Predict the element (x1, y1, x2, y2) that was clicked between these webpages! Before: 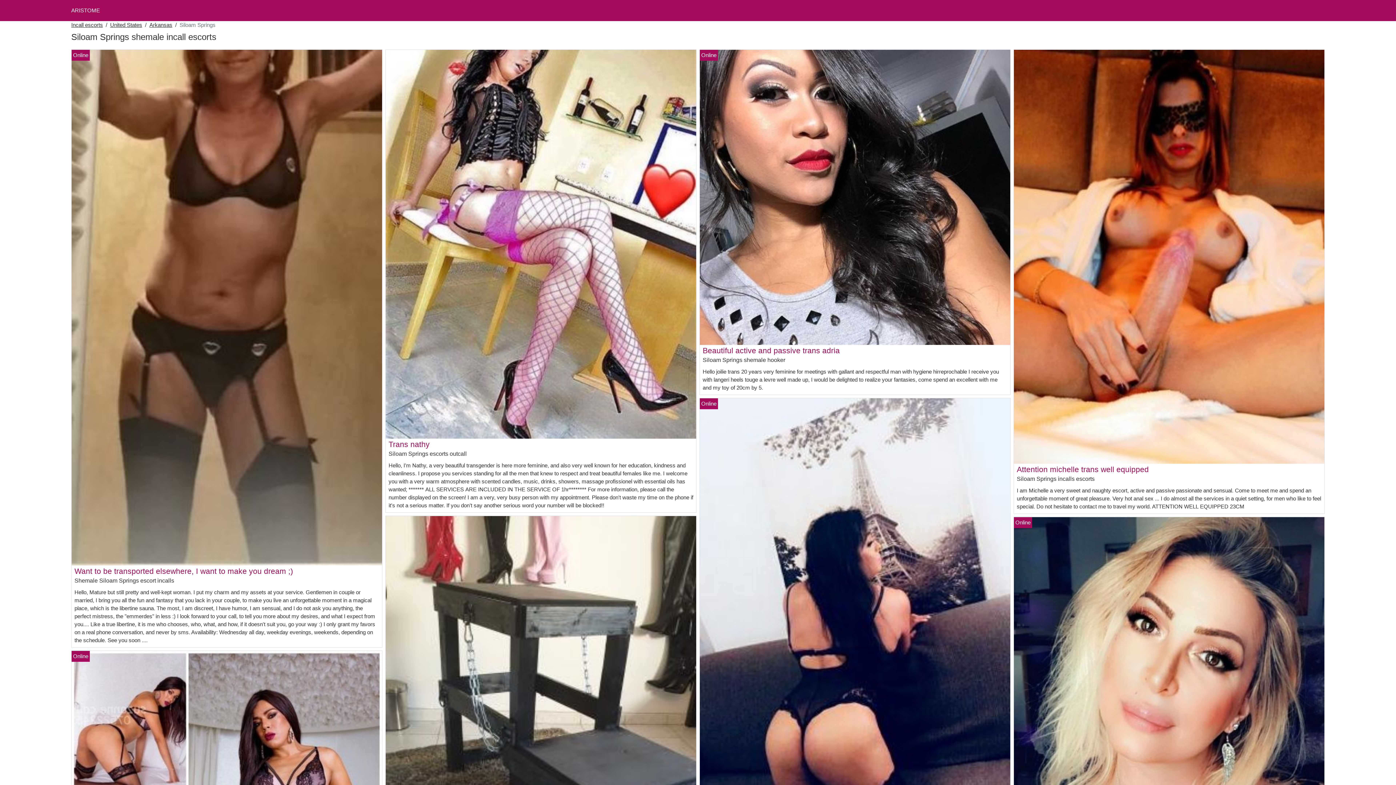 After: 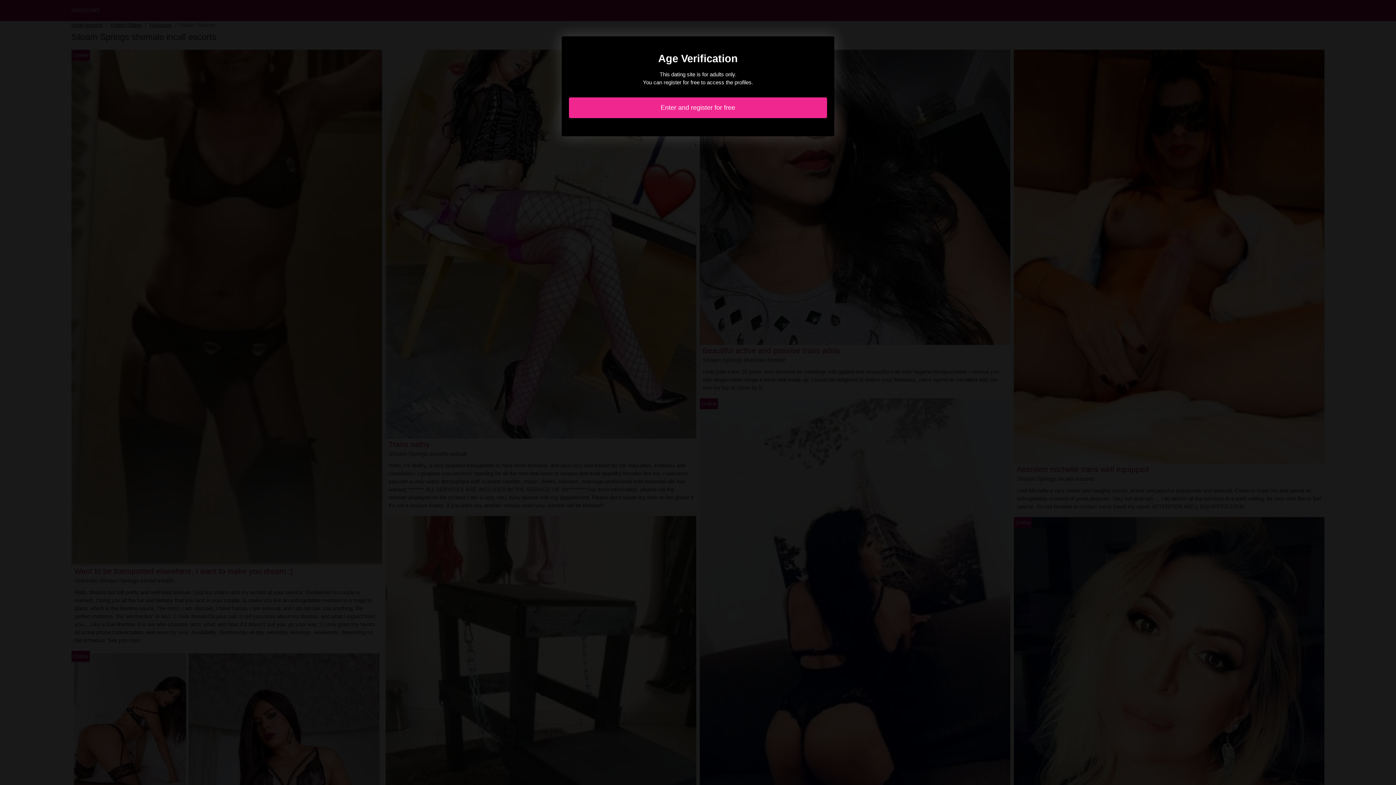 Action: bbox: (388, 440, 429, 448) label: Trans nathy